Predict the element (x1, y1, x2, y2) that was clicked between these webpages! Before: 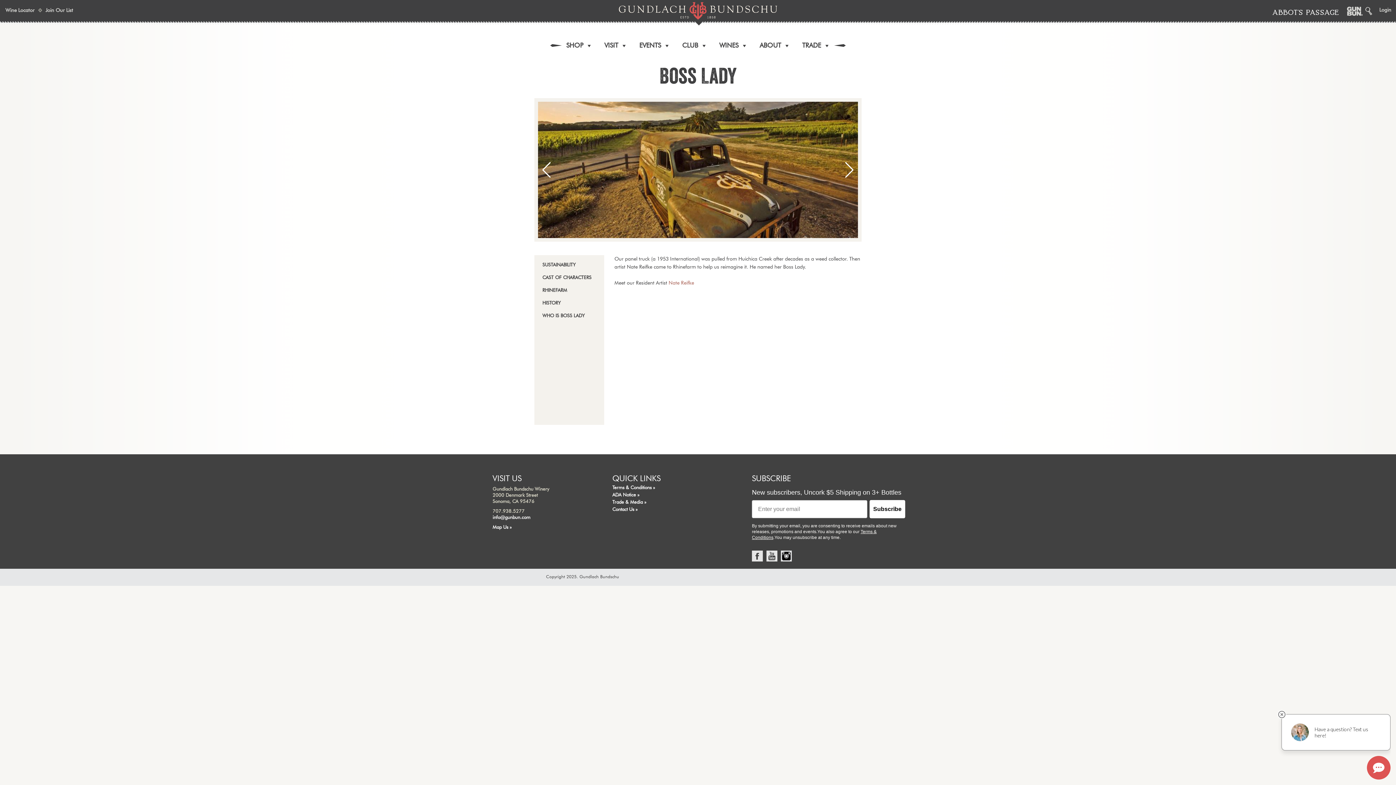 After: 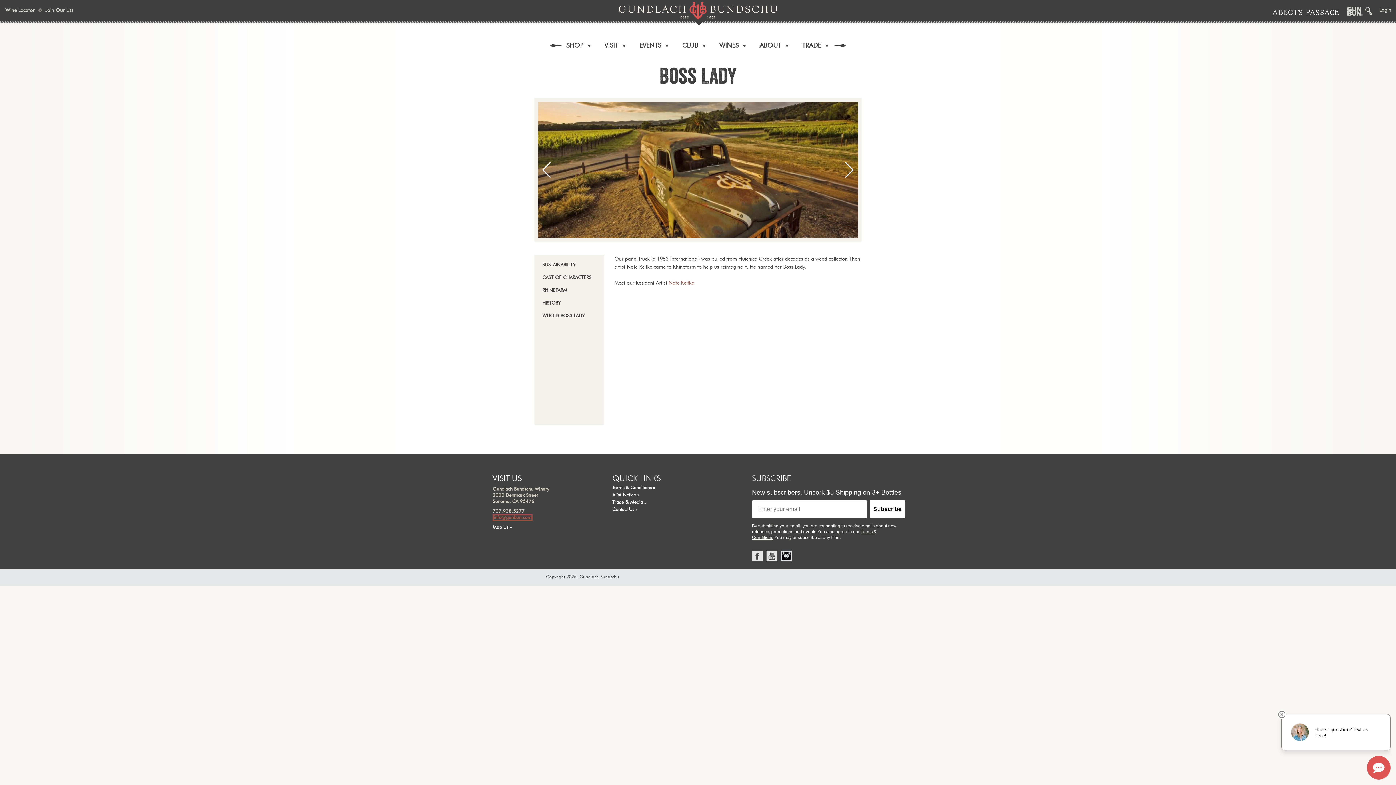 Action: bbox: (492, 517, 530, 522) label: info@gunbun.com